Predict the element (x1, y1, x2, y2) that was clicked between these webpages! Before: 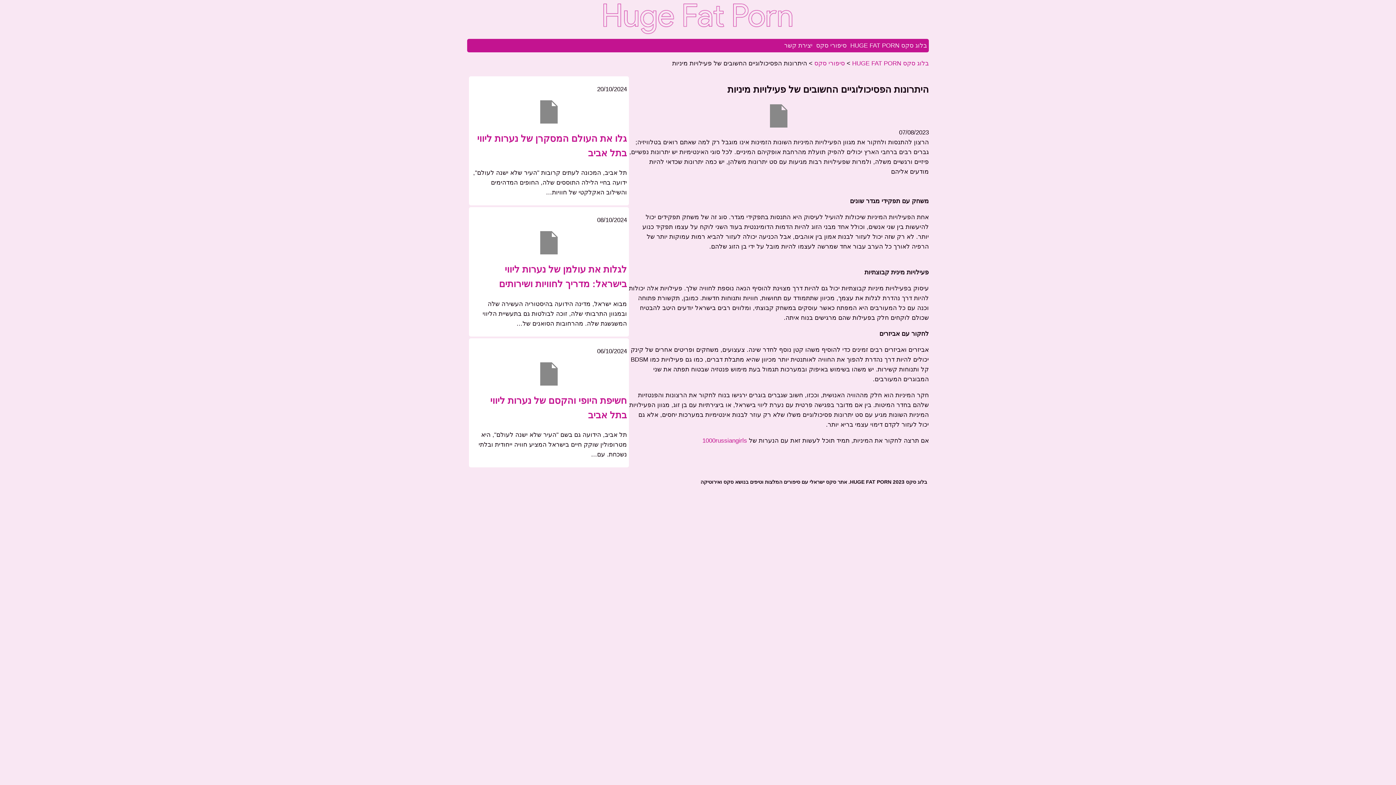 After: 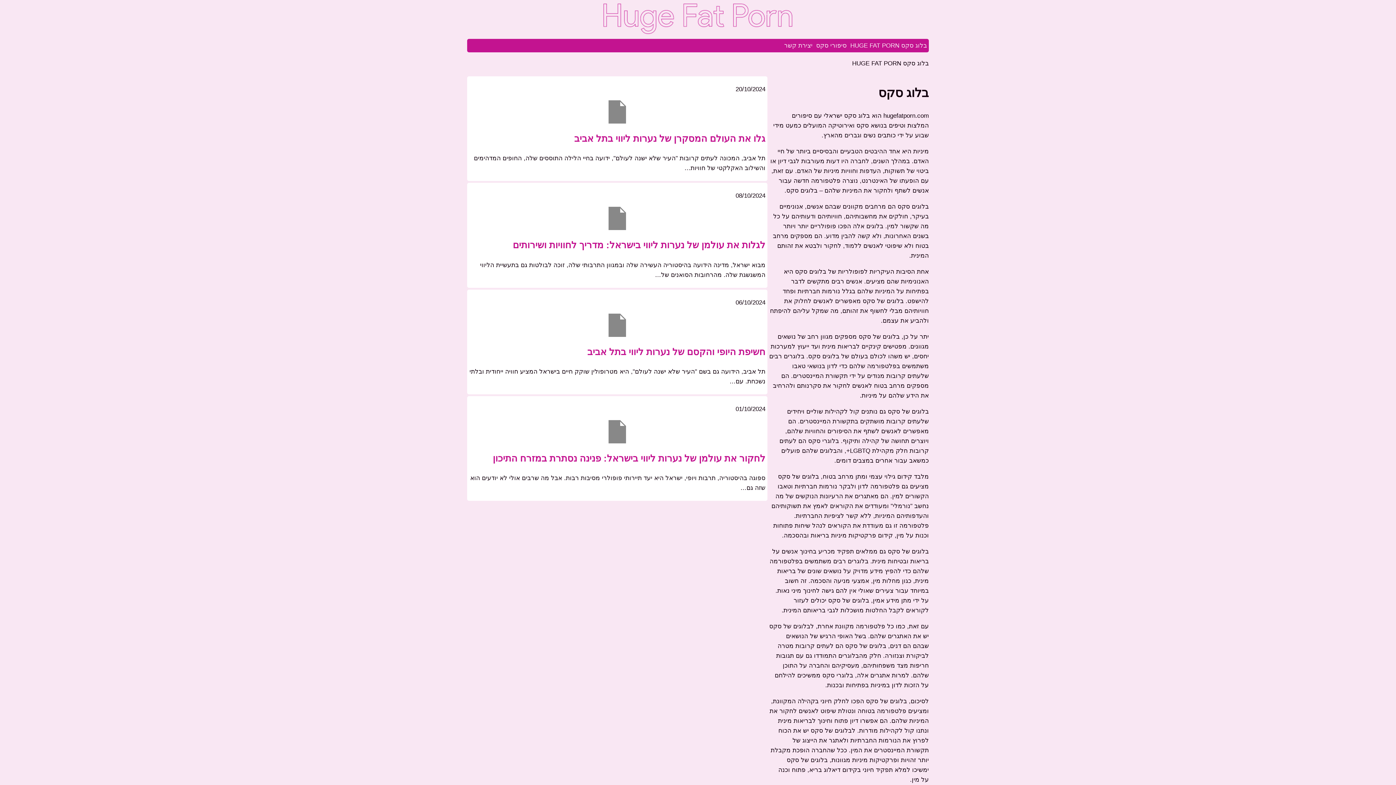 Action: bbox: (848, 38, 929, 52) label: בלוג סקס HUGE FAT PORN